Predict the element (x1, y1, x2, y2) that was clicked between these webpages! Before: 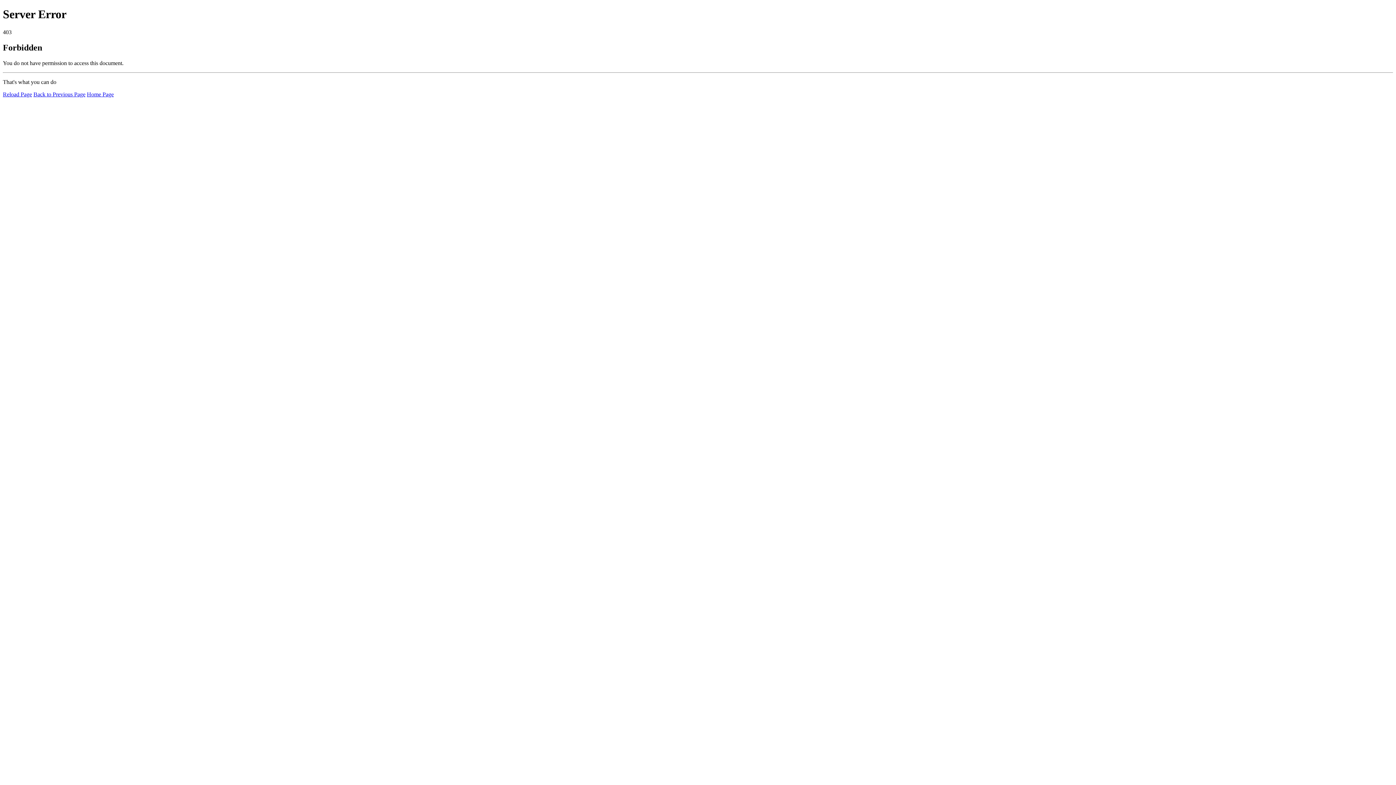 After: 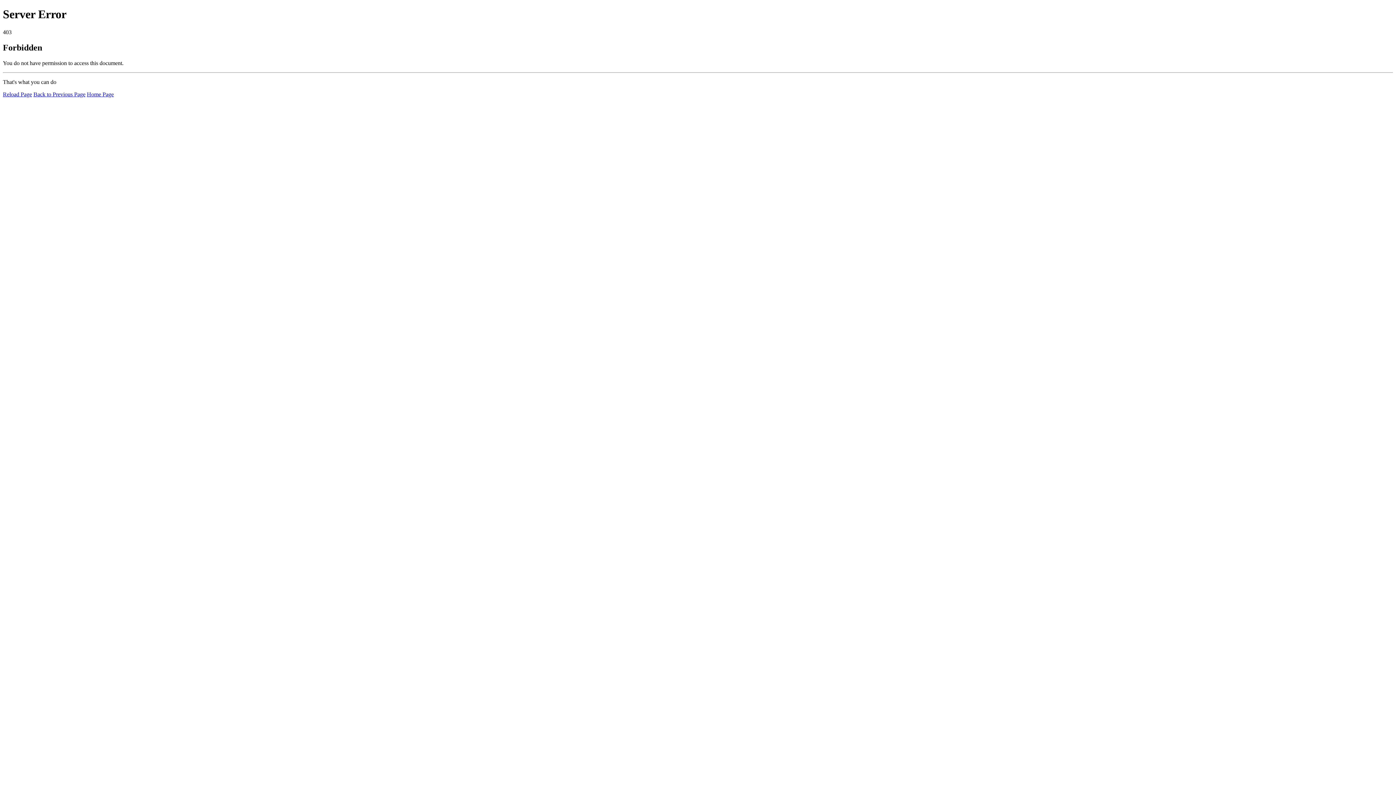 Action: label: Home Page bbox: (86, 91, 113, 97)